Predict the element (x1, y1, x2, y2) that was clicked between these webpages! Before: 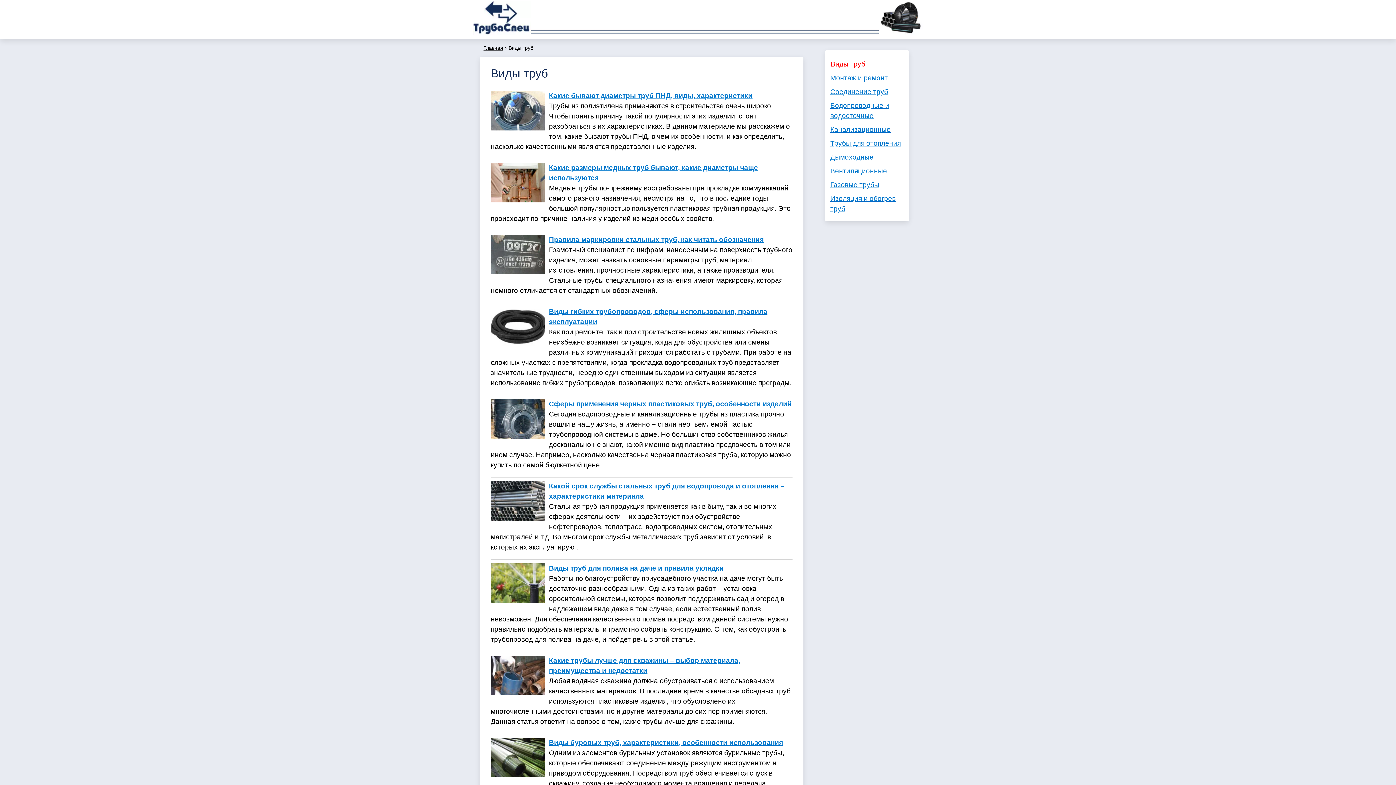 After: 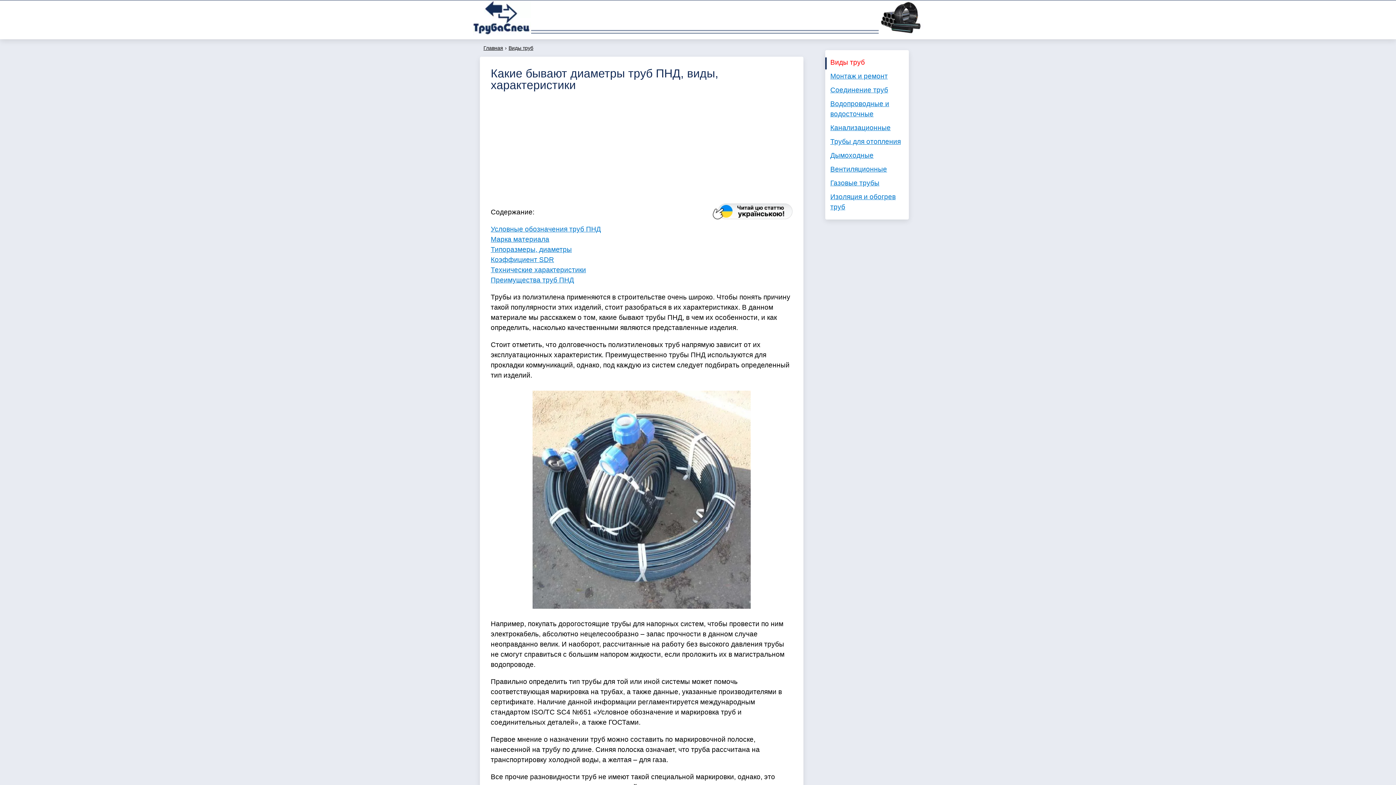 Action: label: Какие бывают диаметры труб ПНД, виды, характеристики bbox: (549, 92, 752, 99)